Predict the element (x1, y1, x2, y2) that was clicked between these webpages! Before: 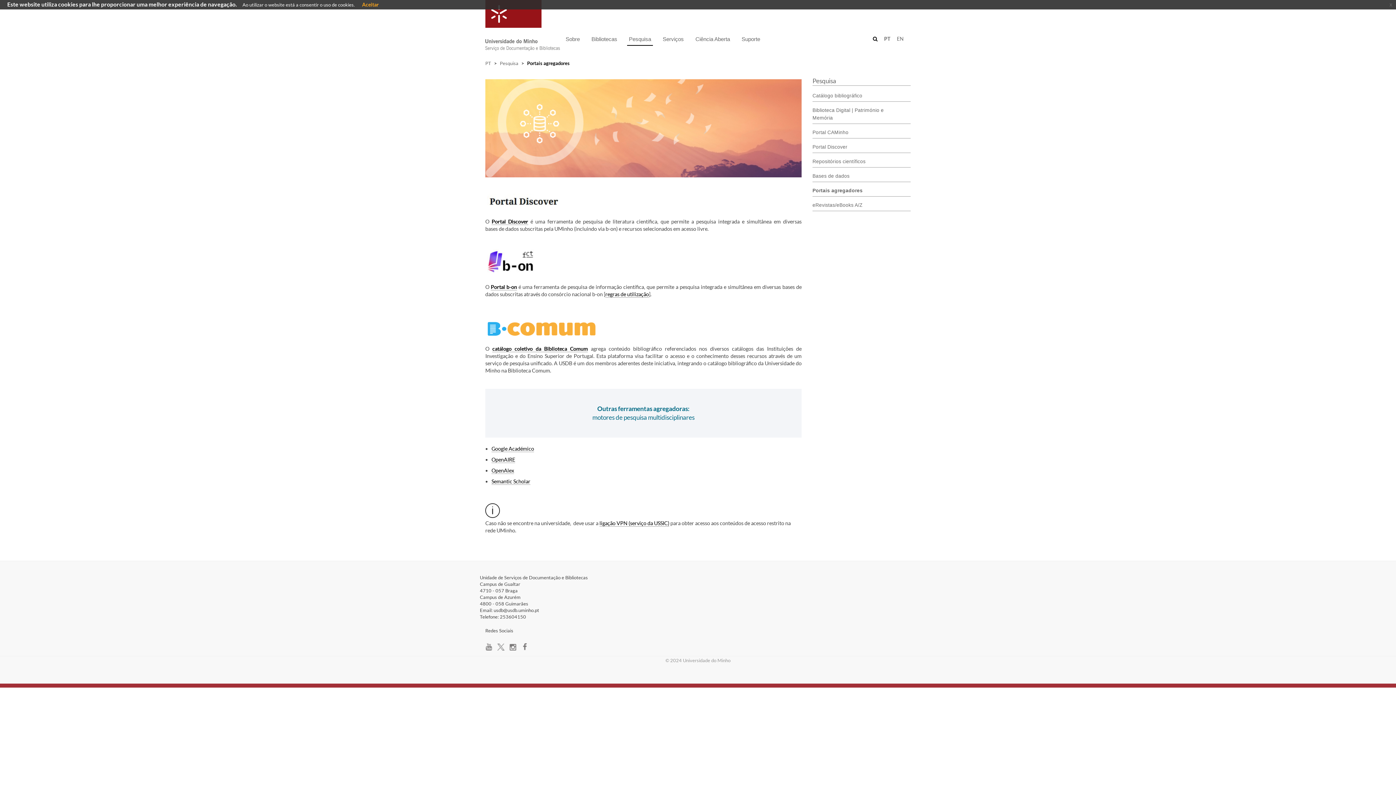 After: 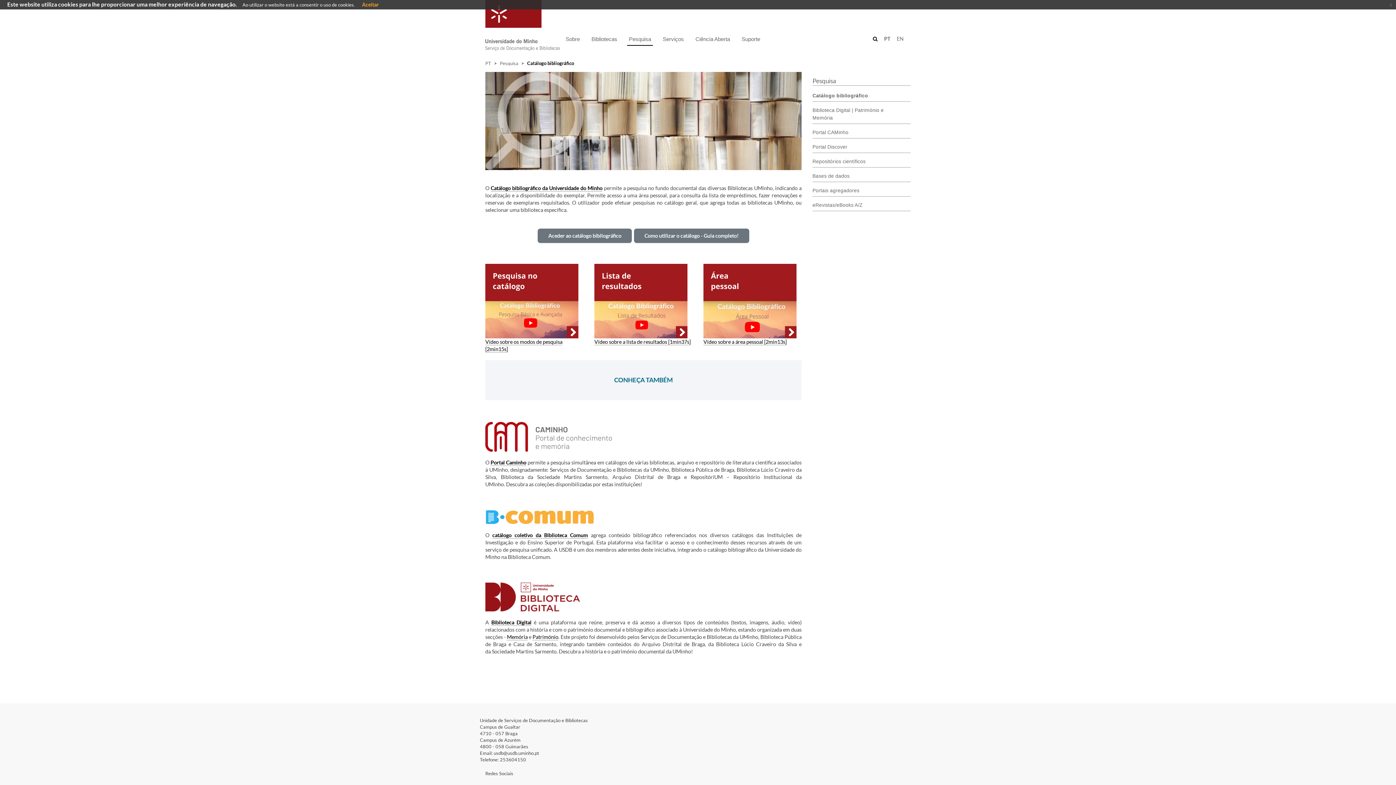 Action: label: catálogo coletivo da Biblioteca Comum bbox: (492, 345, 588, 352)